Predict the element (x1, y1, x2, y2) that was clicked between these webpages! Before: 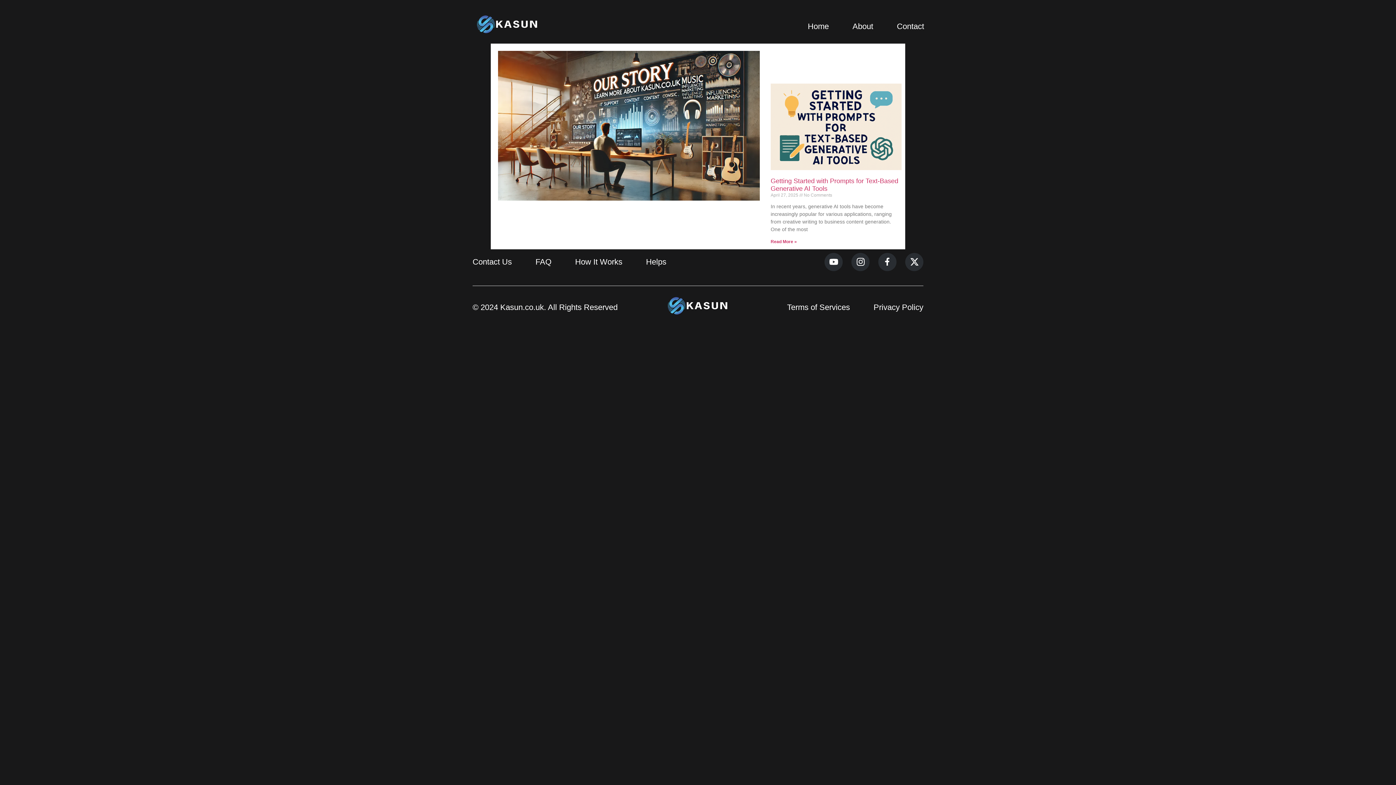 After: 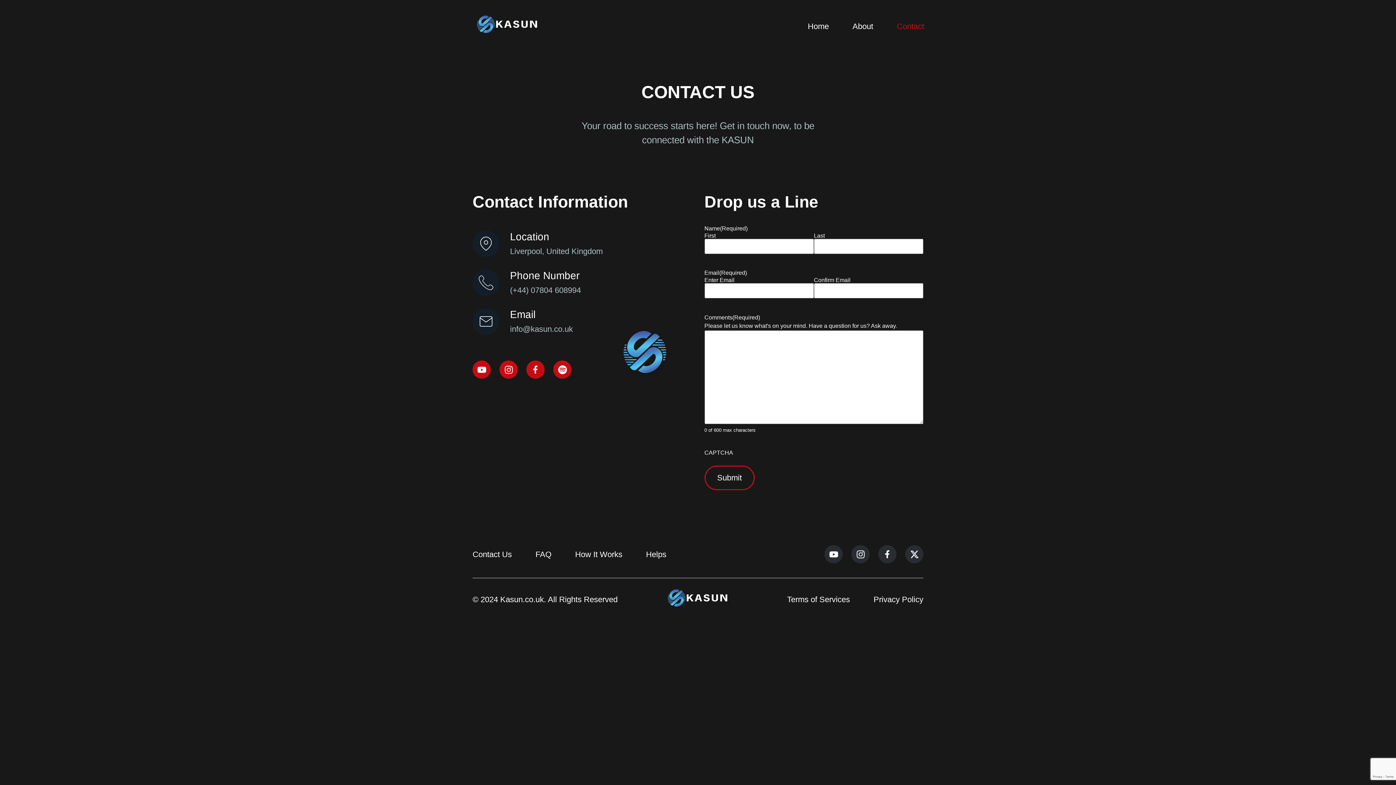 Action: bbox: (897, 12, 924, 40) label: Contact